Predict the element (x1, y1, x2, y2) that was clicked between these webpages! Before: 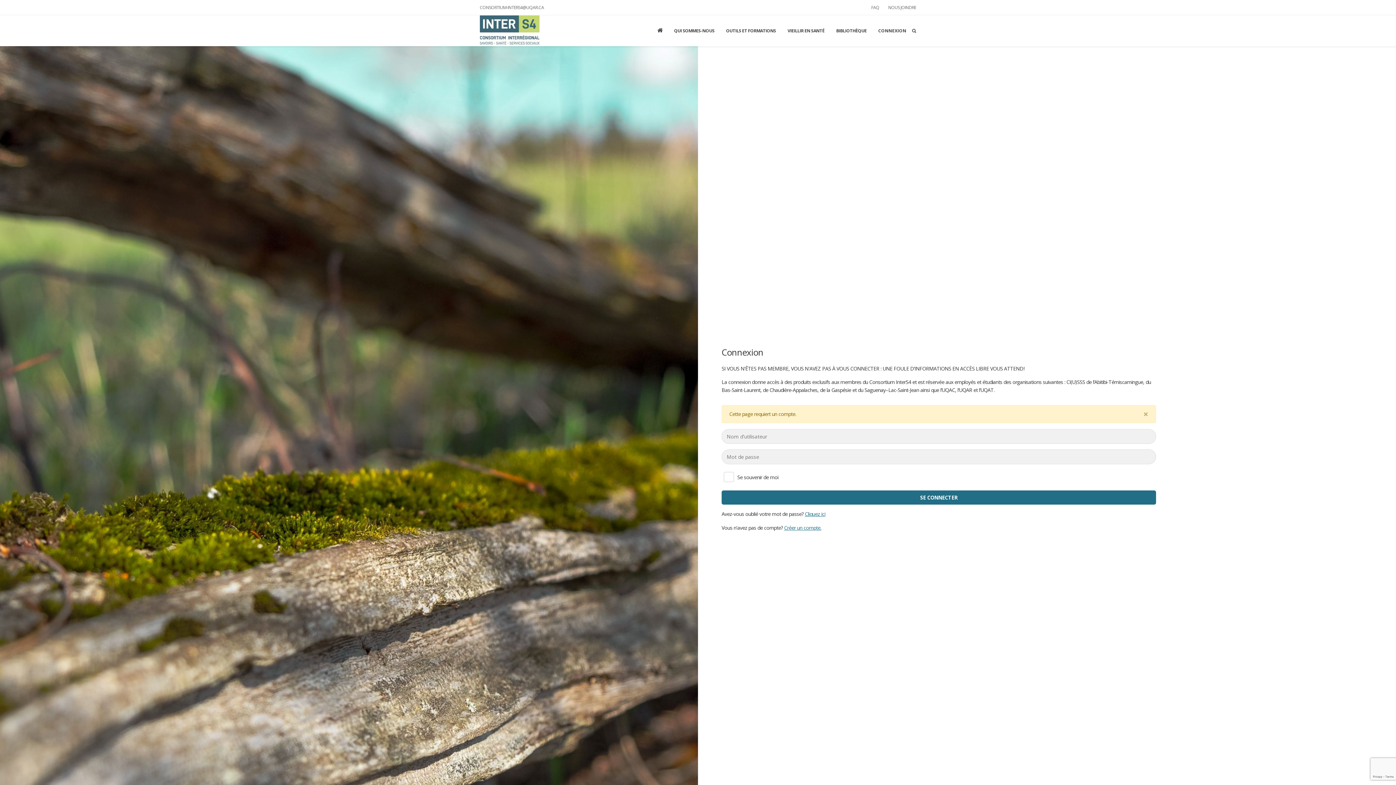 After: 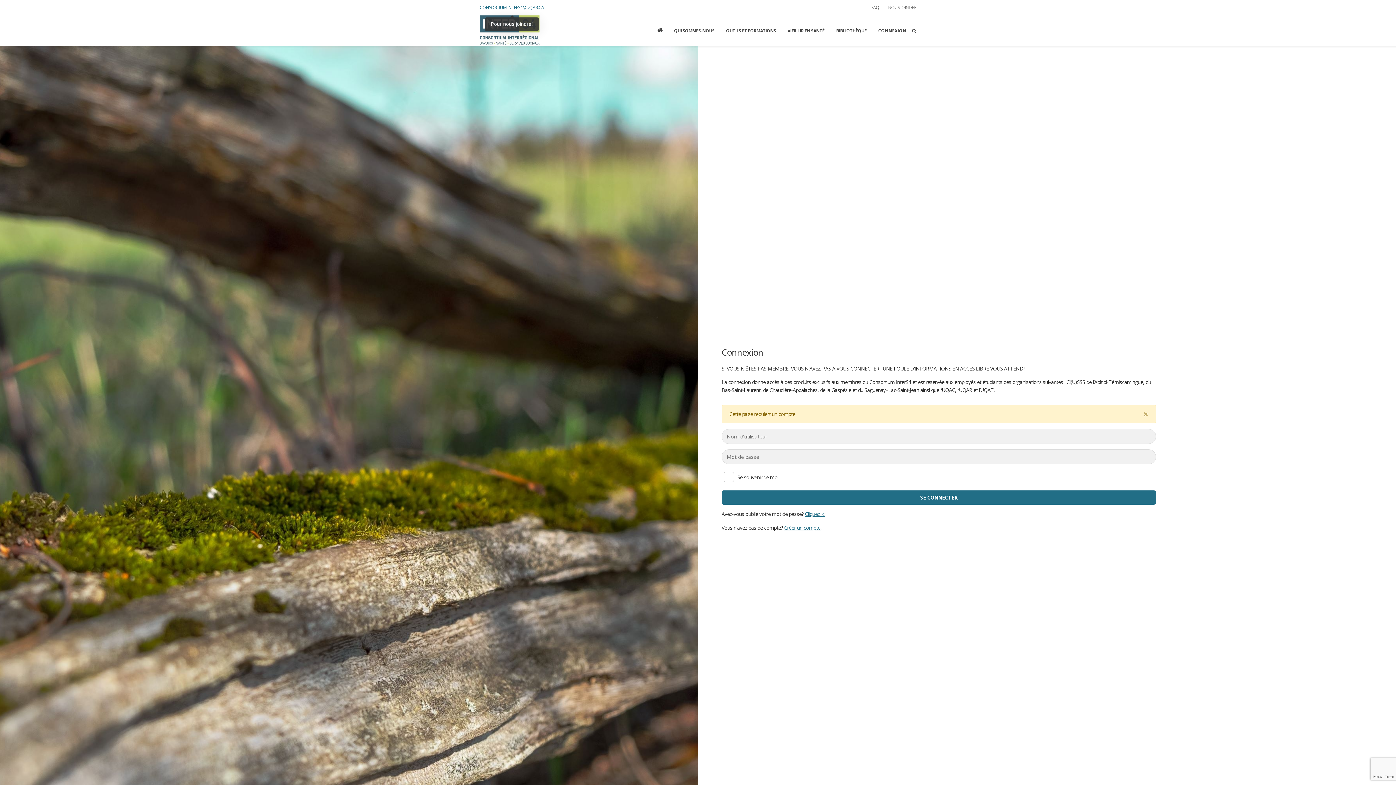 Action: label: CONSORTIUM-INTERS4@UQAR.CA bbox: (480, 0, 544, 15)